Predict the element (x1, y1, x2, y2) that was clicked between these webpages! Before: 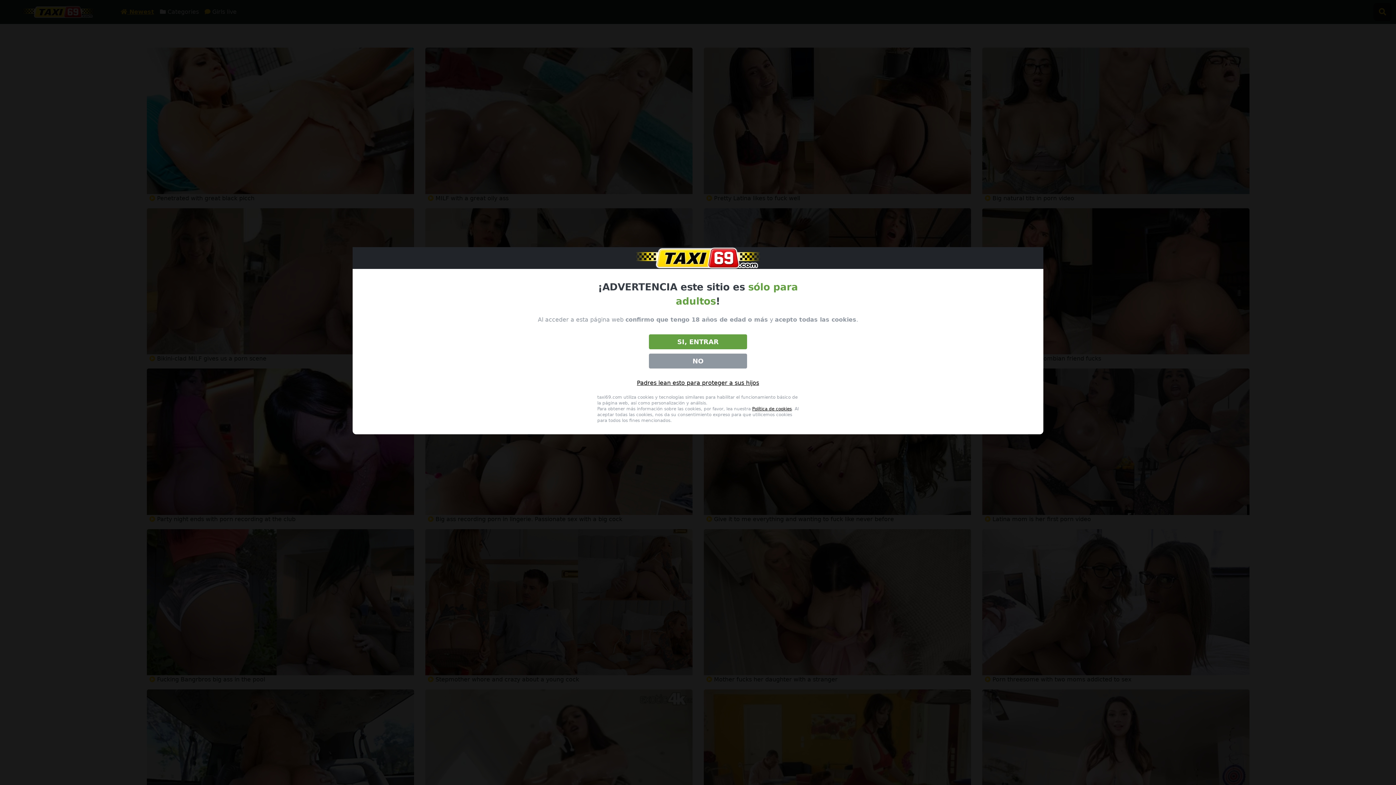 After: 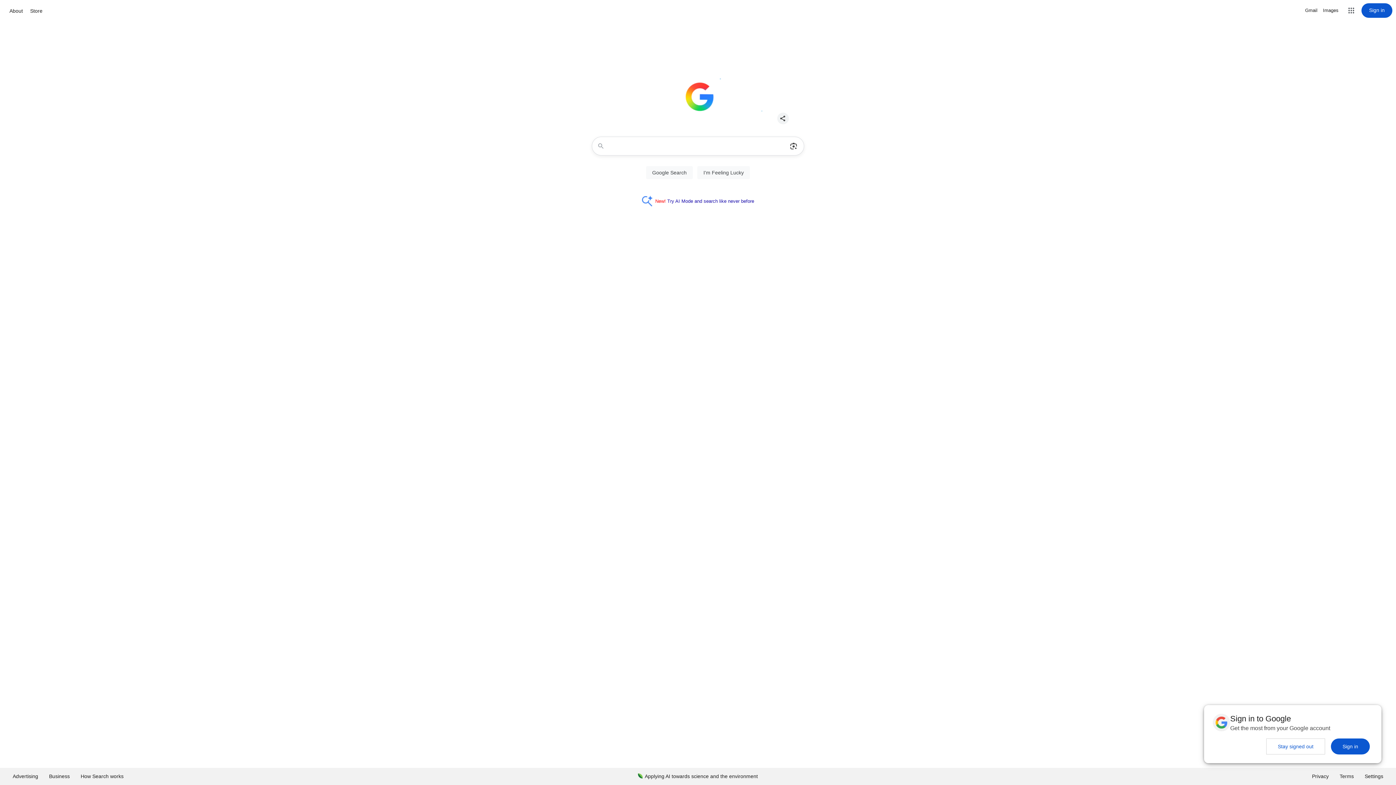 Action: label: NO bbox: (649, 353, 747, 368)